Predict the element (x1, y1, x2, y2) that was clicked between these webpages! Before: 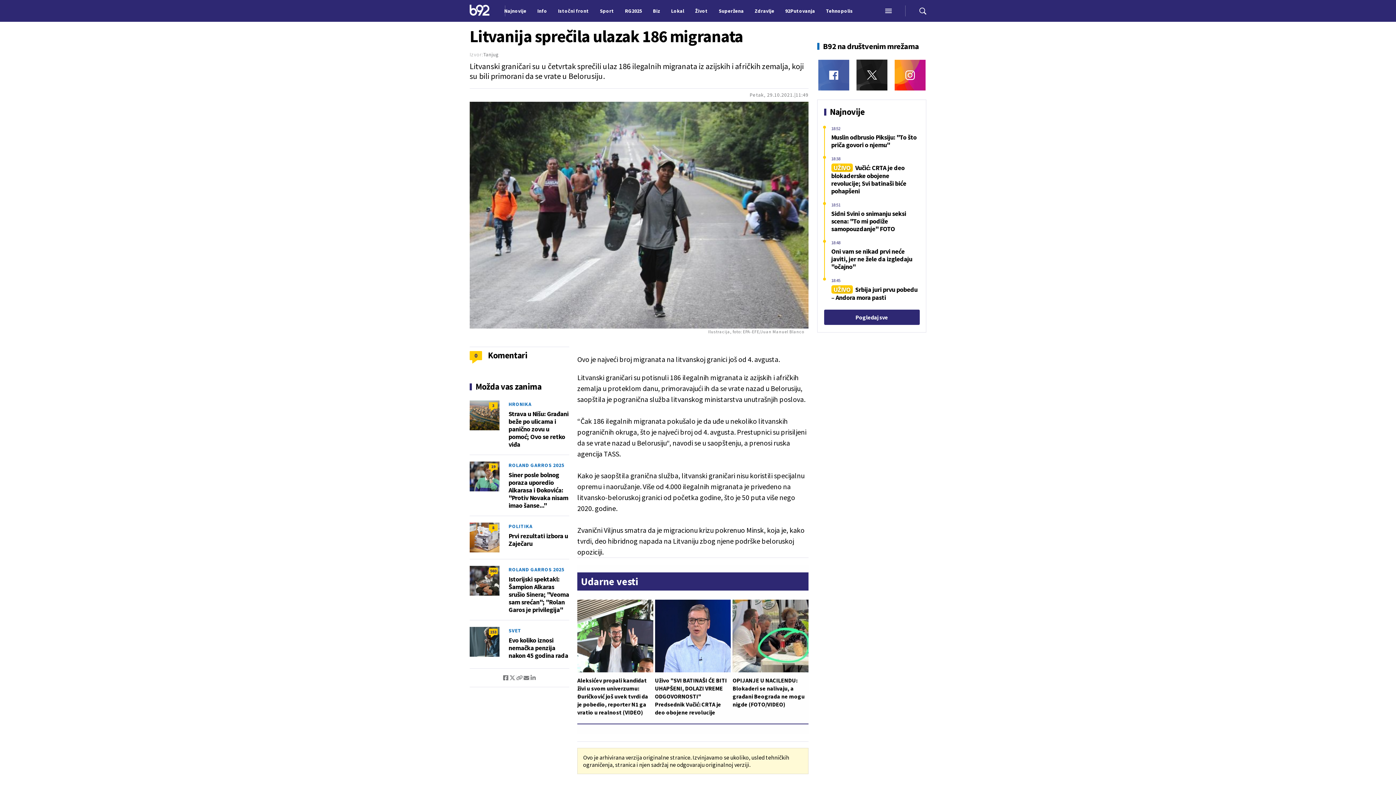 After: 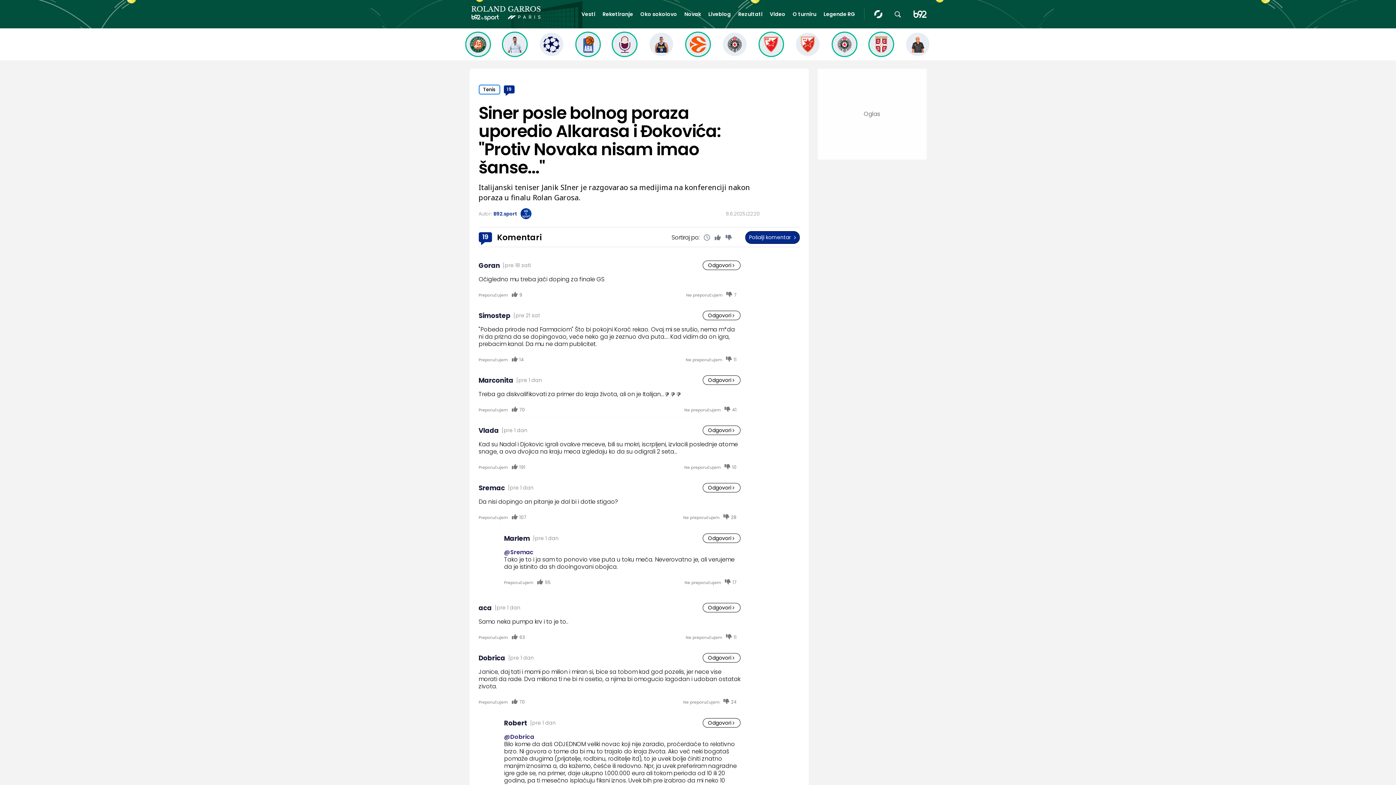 Action: bbox: (489, 463, 497, 472) label: 19